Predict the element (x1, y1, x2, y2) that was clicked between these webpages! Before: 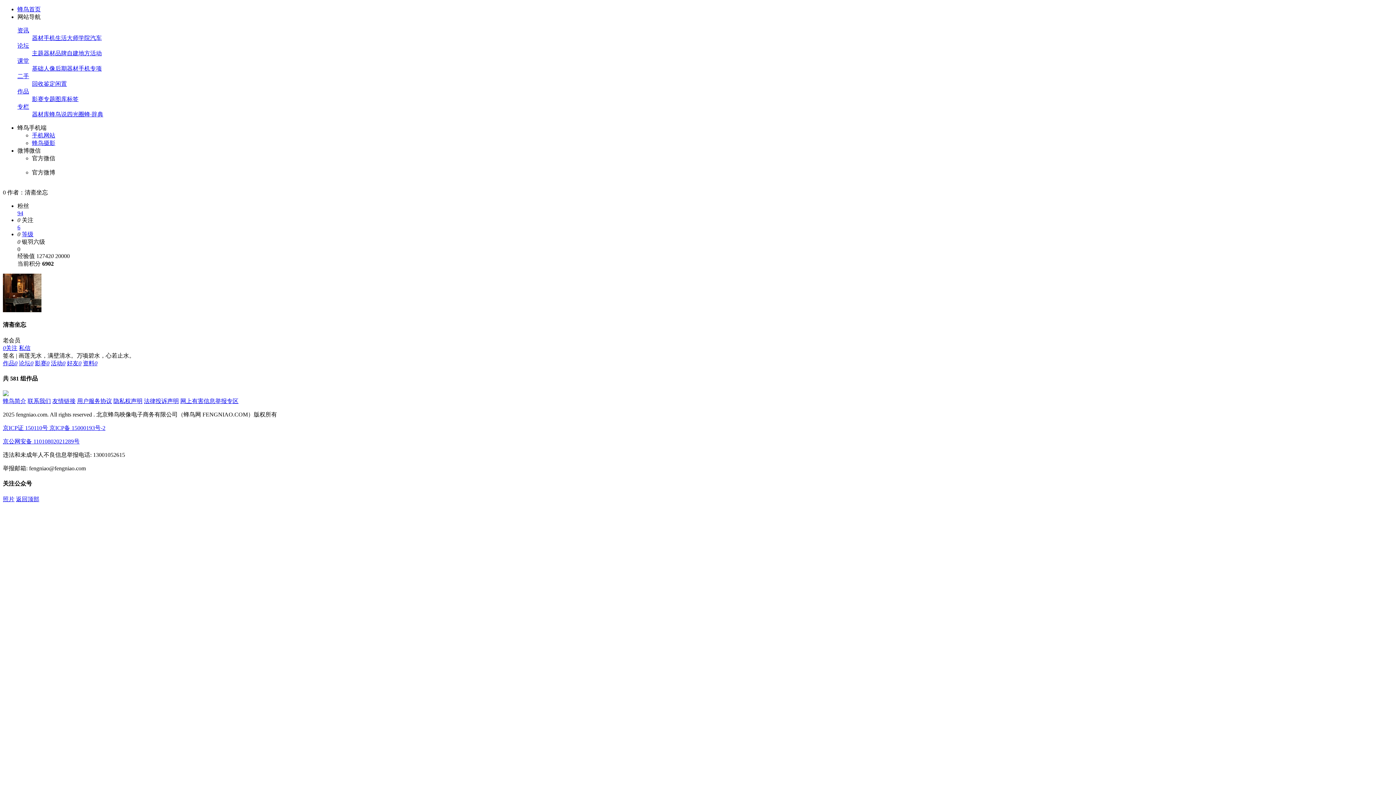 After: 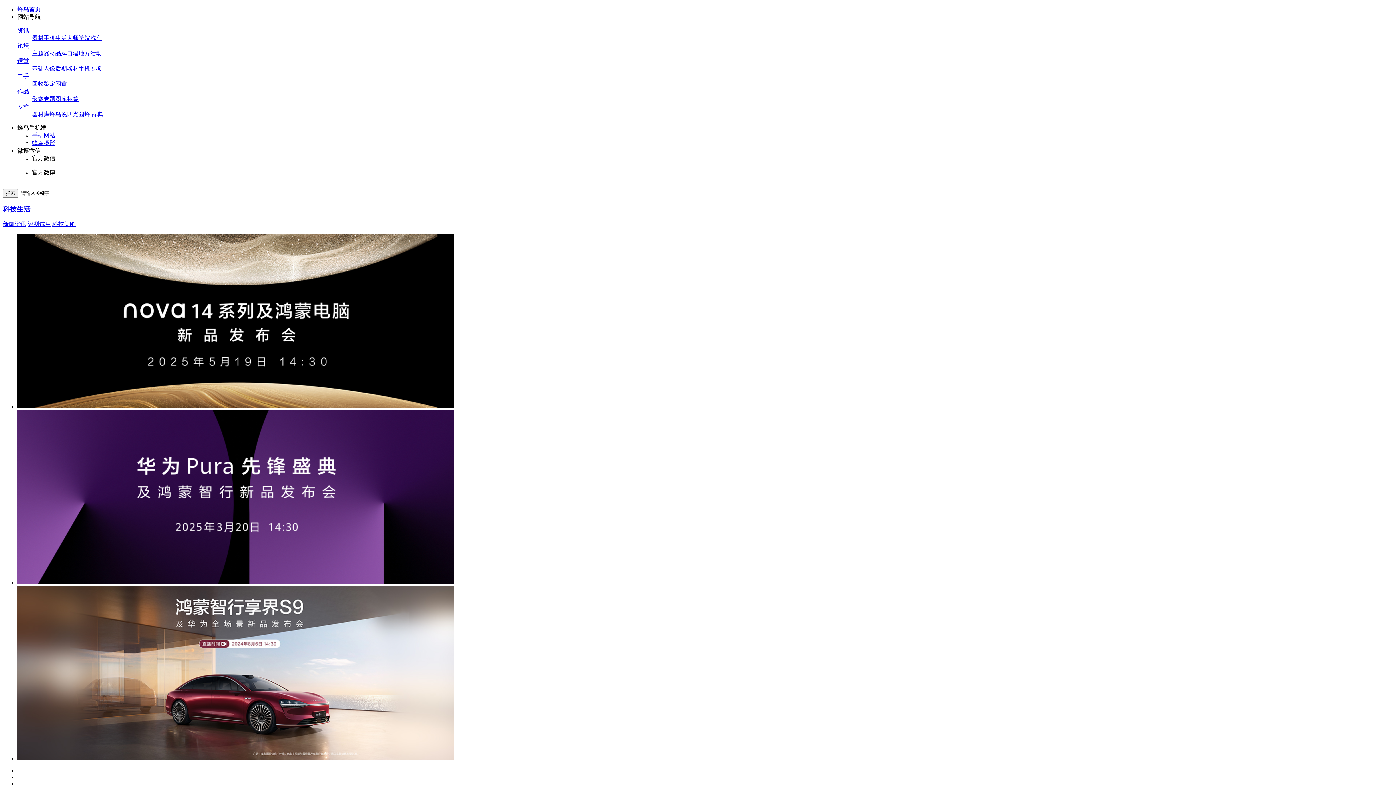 Action: bbox: (55, 34, 66, 41) label: 生活